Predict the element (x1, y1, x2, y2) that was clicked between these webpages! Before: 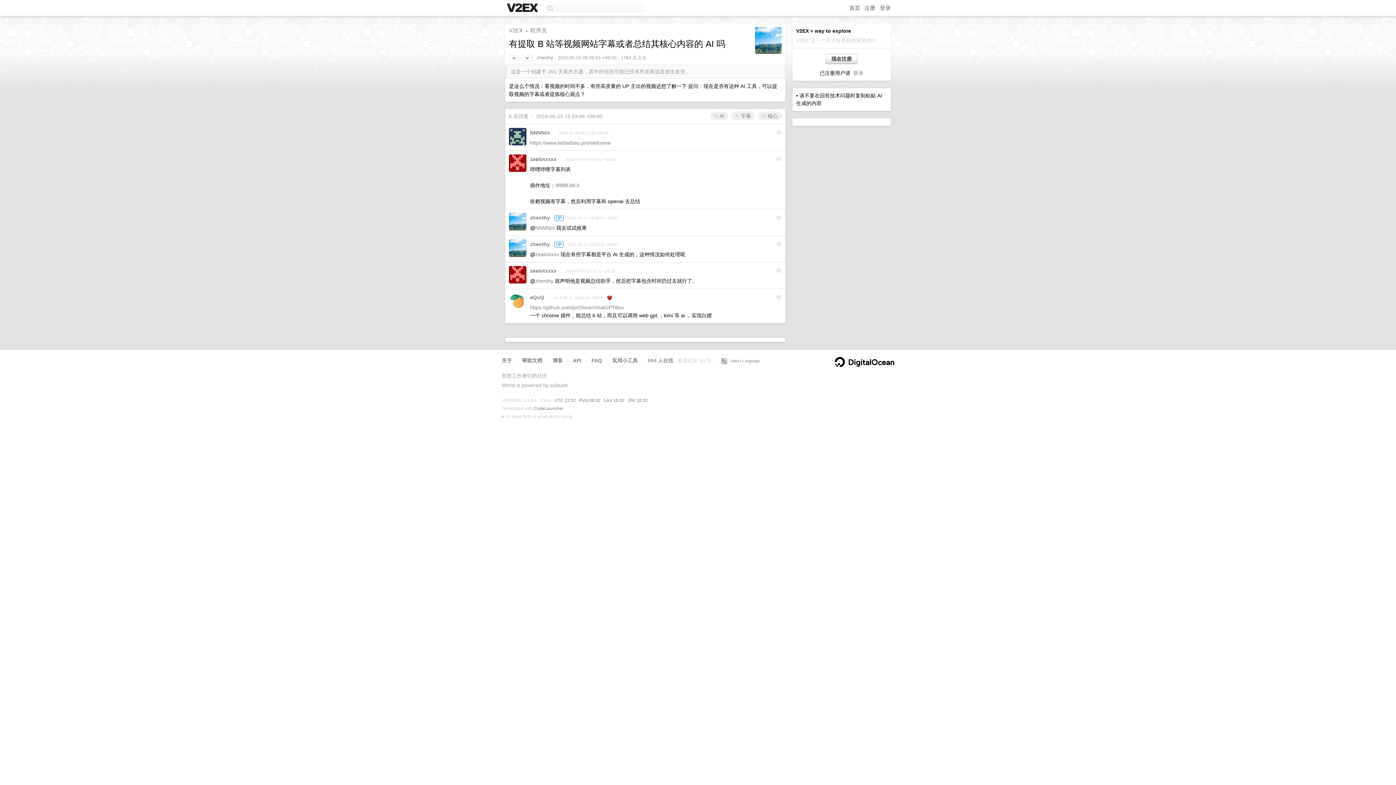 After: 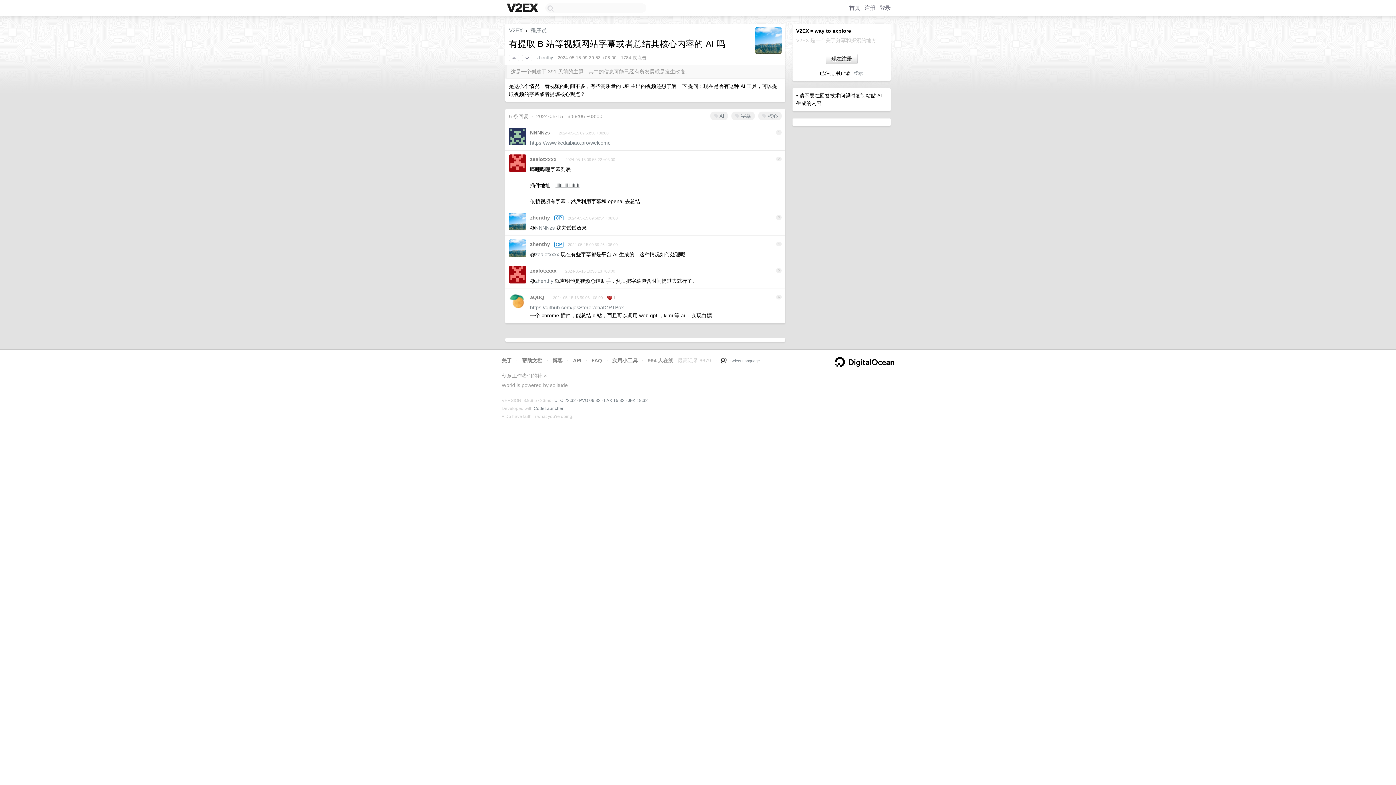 Action: label: llllIllllll.llIlI.lI bbox: (555, 182, 579, 188)